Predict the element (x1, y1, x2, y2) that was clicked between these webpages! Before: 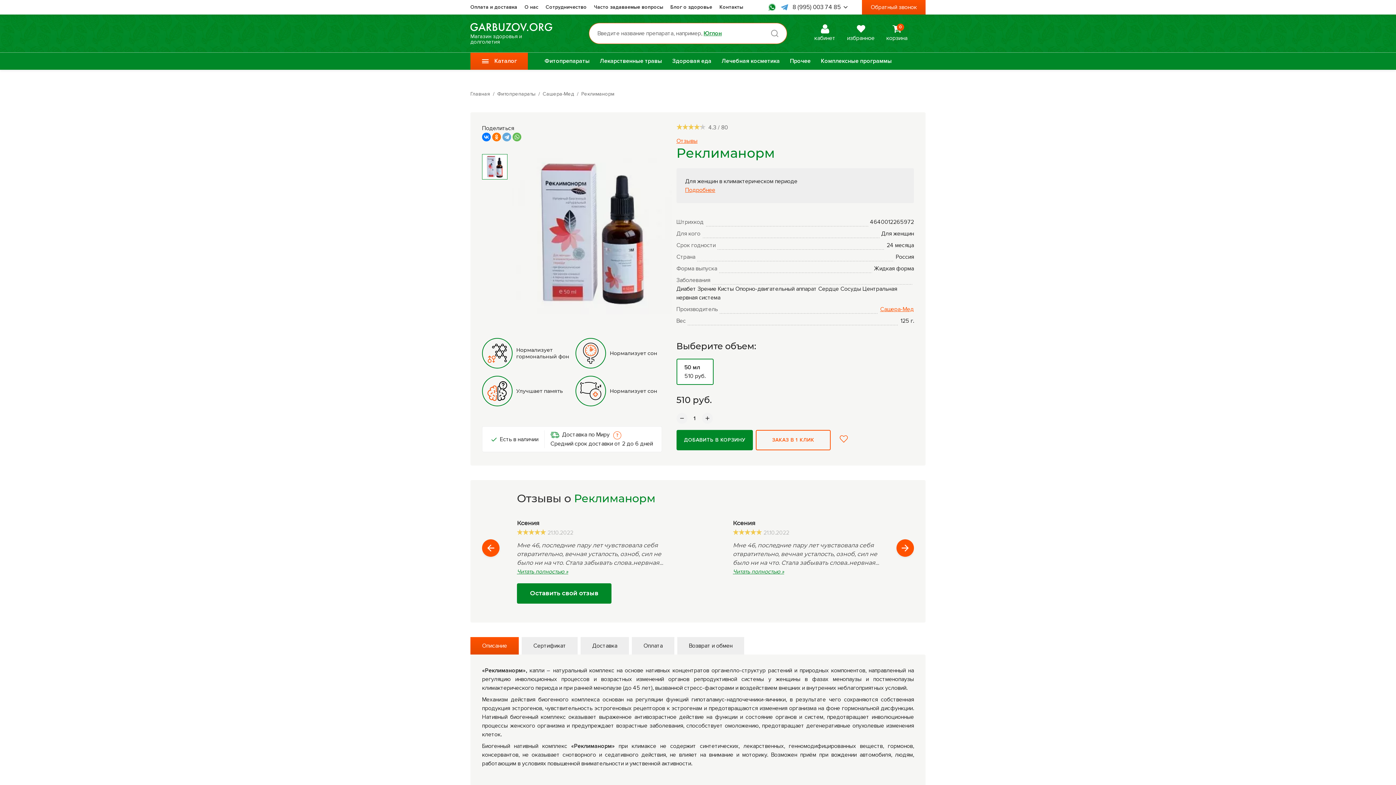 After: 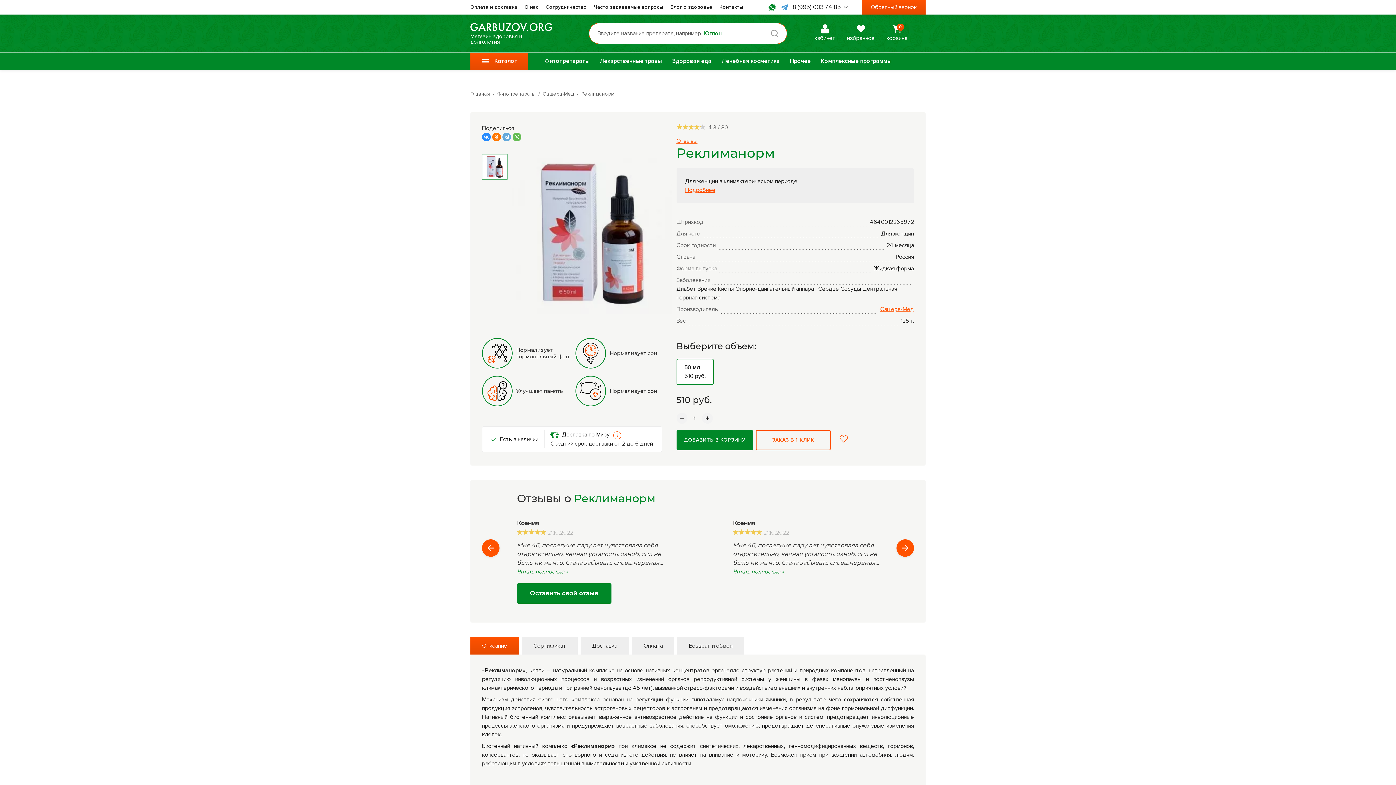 Action: bbox: (482, 132, 490, 141)